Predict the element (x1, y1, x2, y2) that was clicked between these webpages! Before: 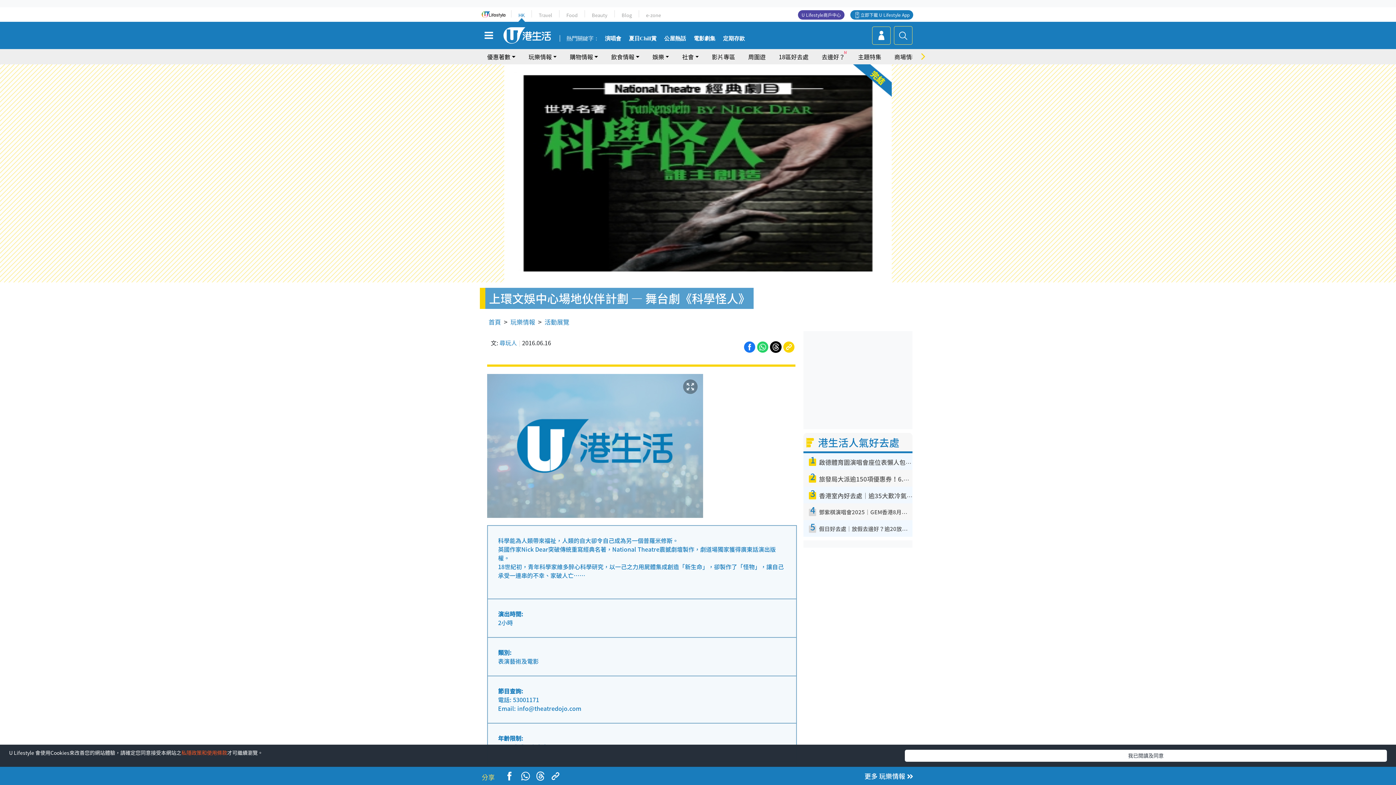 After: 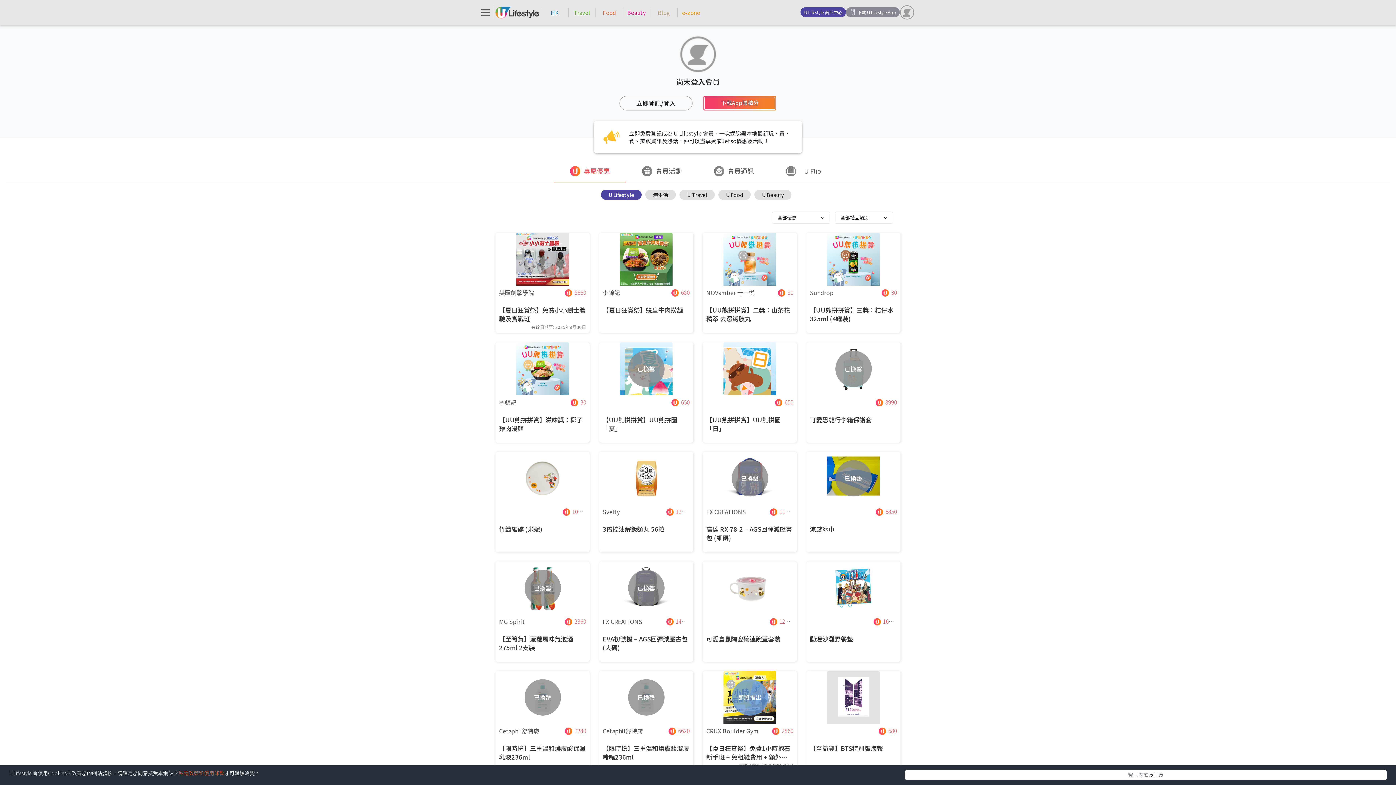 Action: bbox: (872, 26, 890, 44)